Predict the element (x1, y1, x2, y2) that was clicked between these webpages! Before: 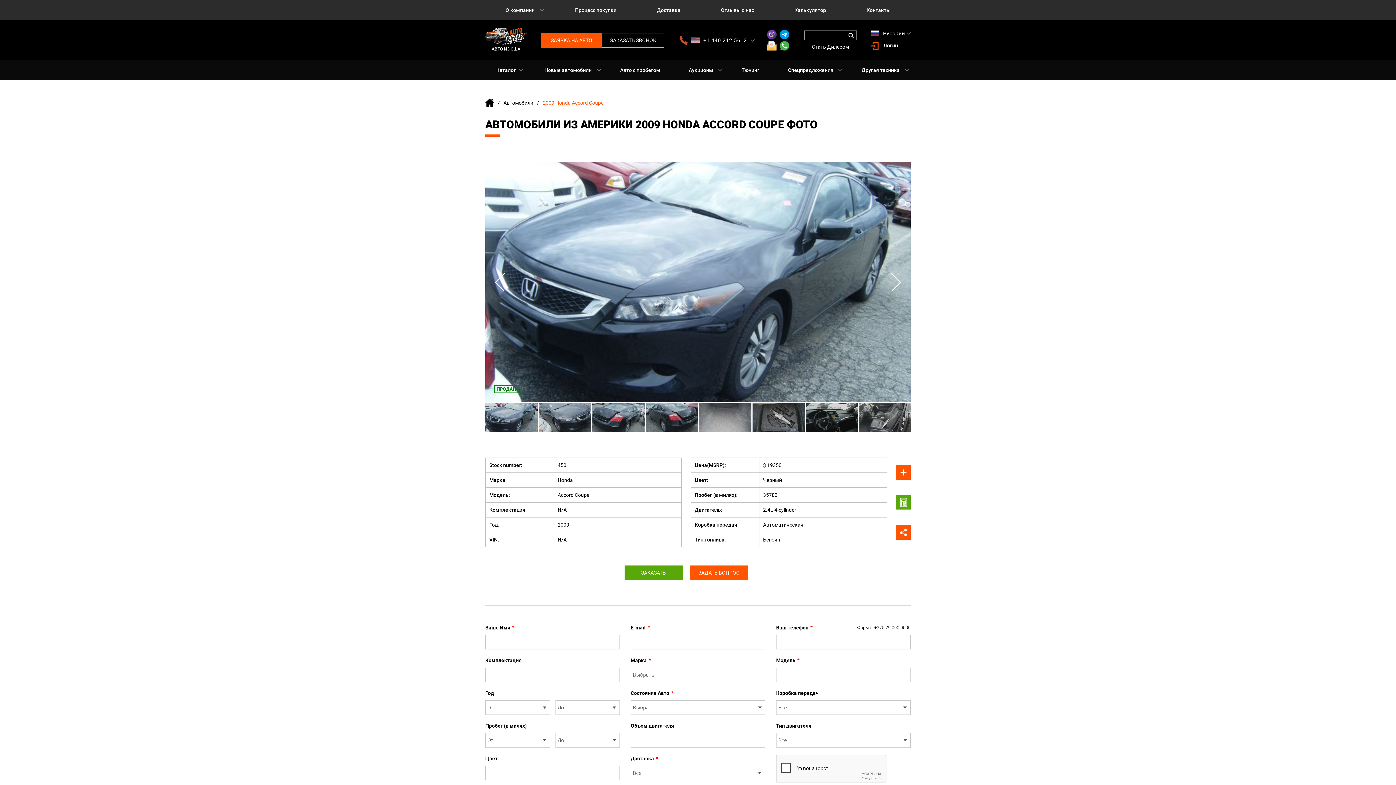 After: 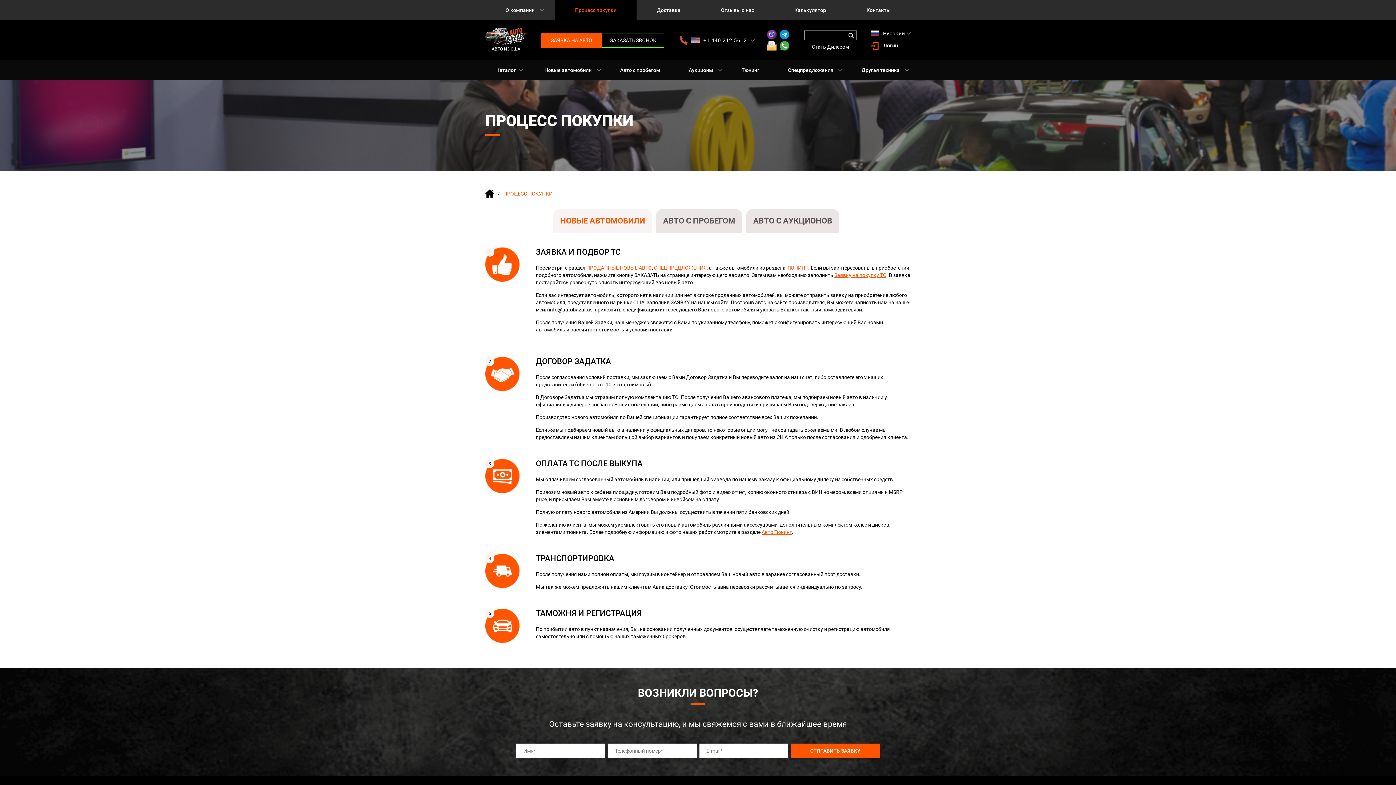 Action: bbox: (554, 0, 636, 20) label: Процесс покупки